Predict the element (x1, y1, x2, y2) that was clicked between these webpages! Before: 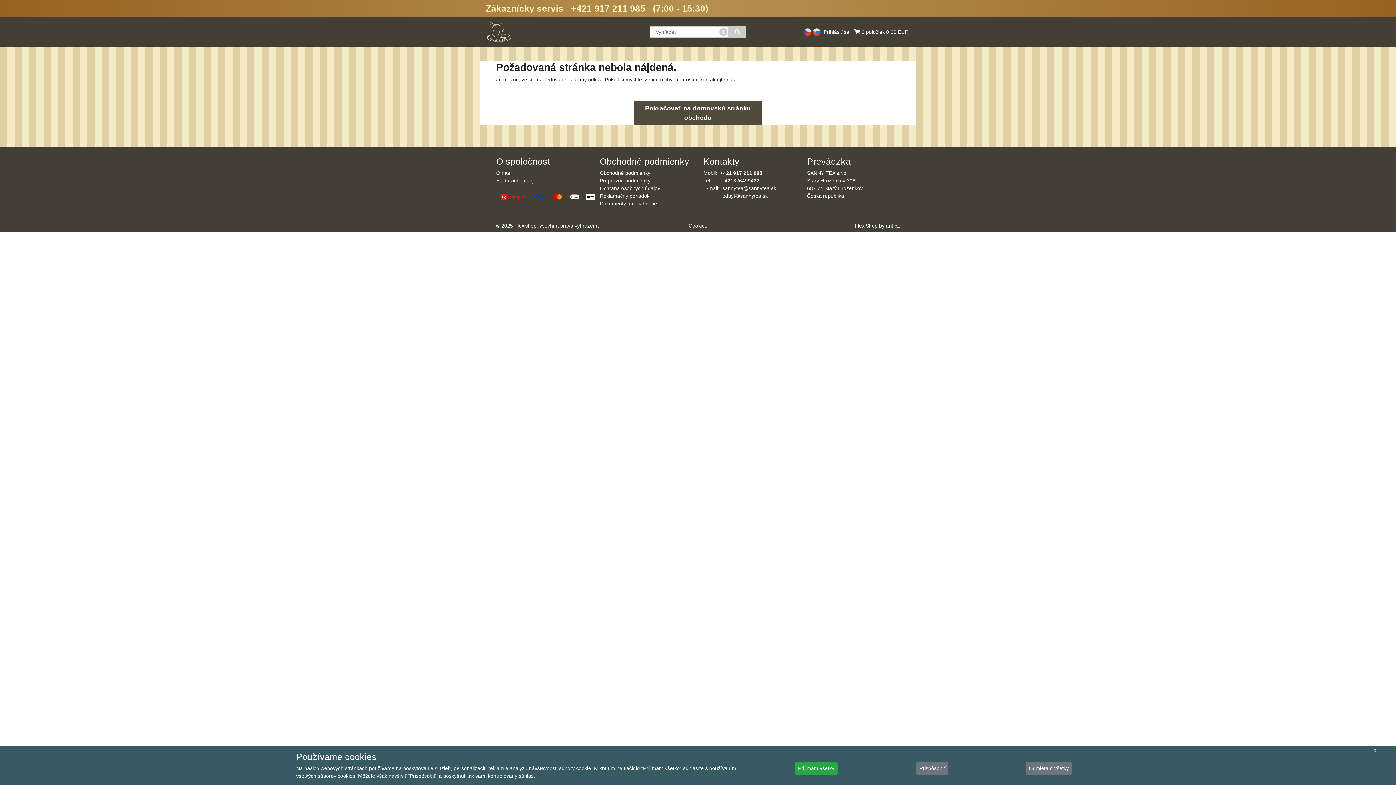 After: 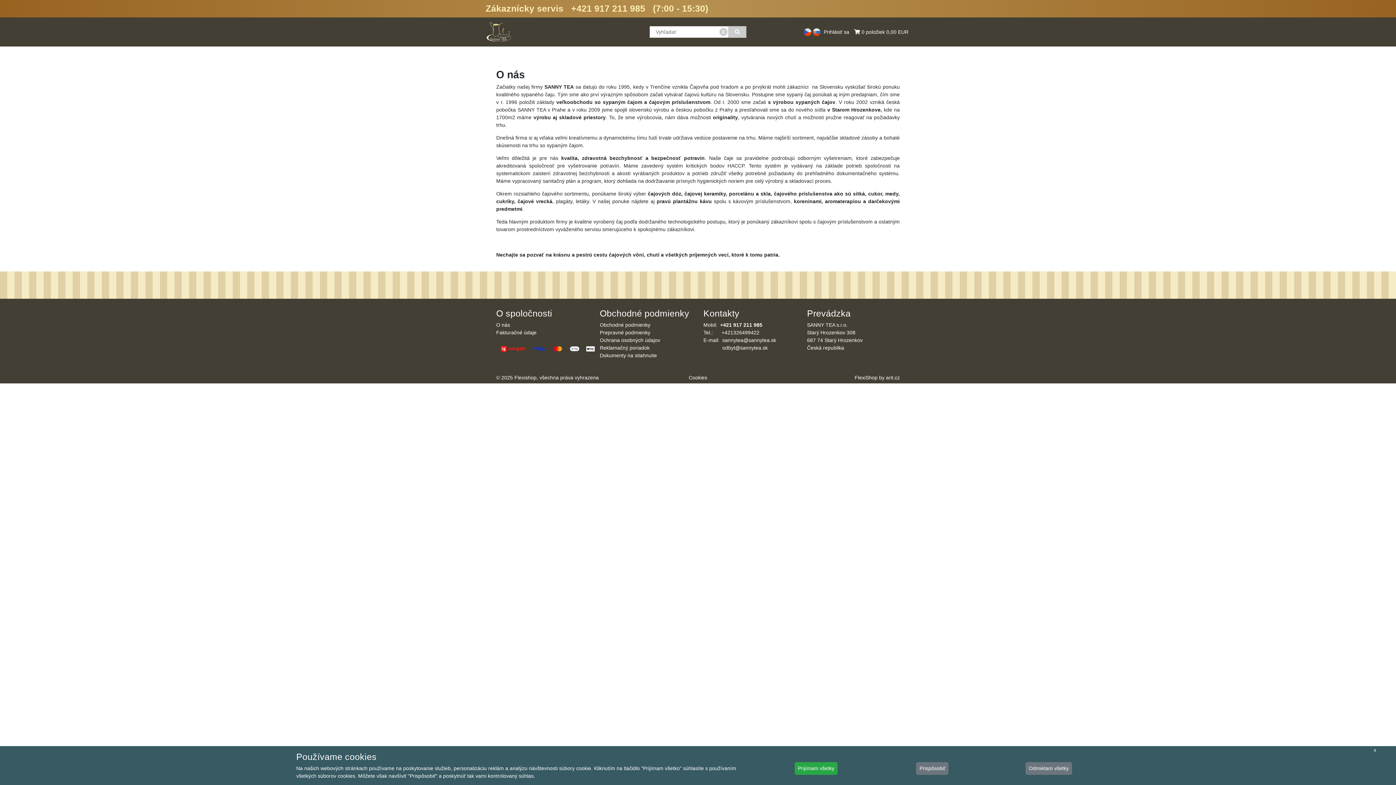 Action: label: O nás bbox: (496, 170, 510, 176)